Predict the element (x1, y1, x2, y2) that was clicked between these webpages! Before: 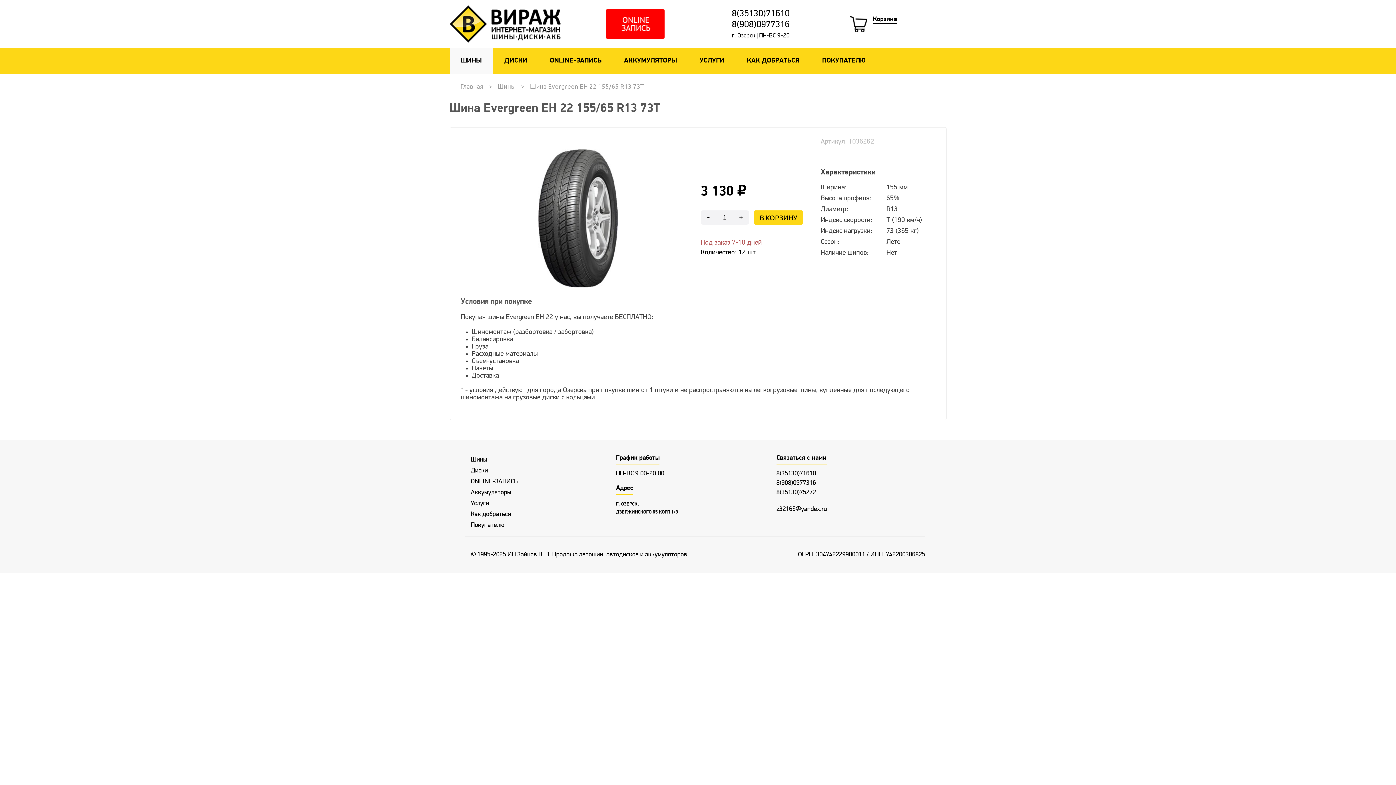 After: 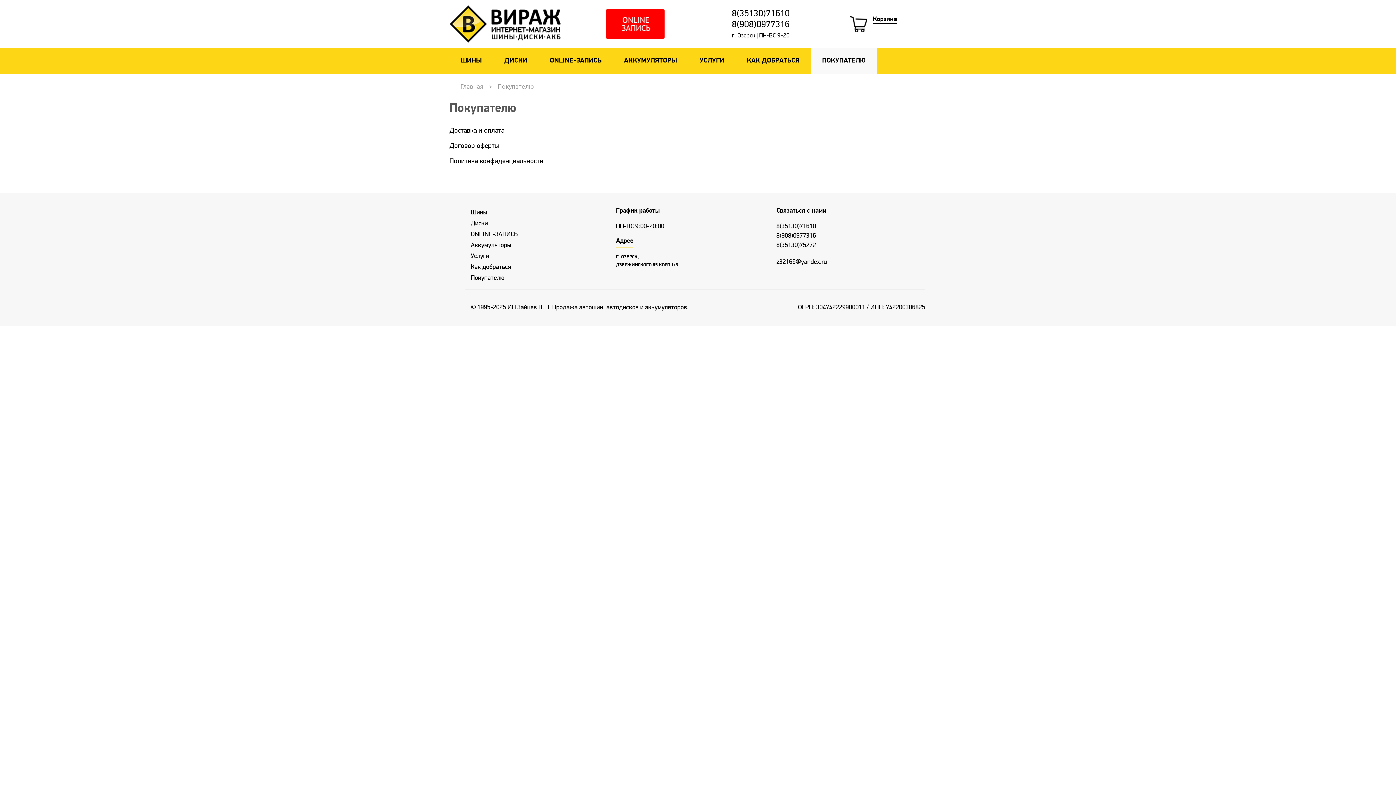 Action: label: ПОКУПАТЕЛЮ bbox: (811, 48, 877, 73)